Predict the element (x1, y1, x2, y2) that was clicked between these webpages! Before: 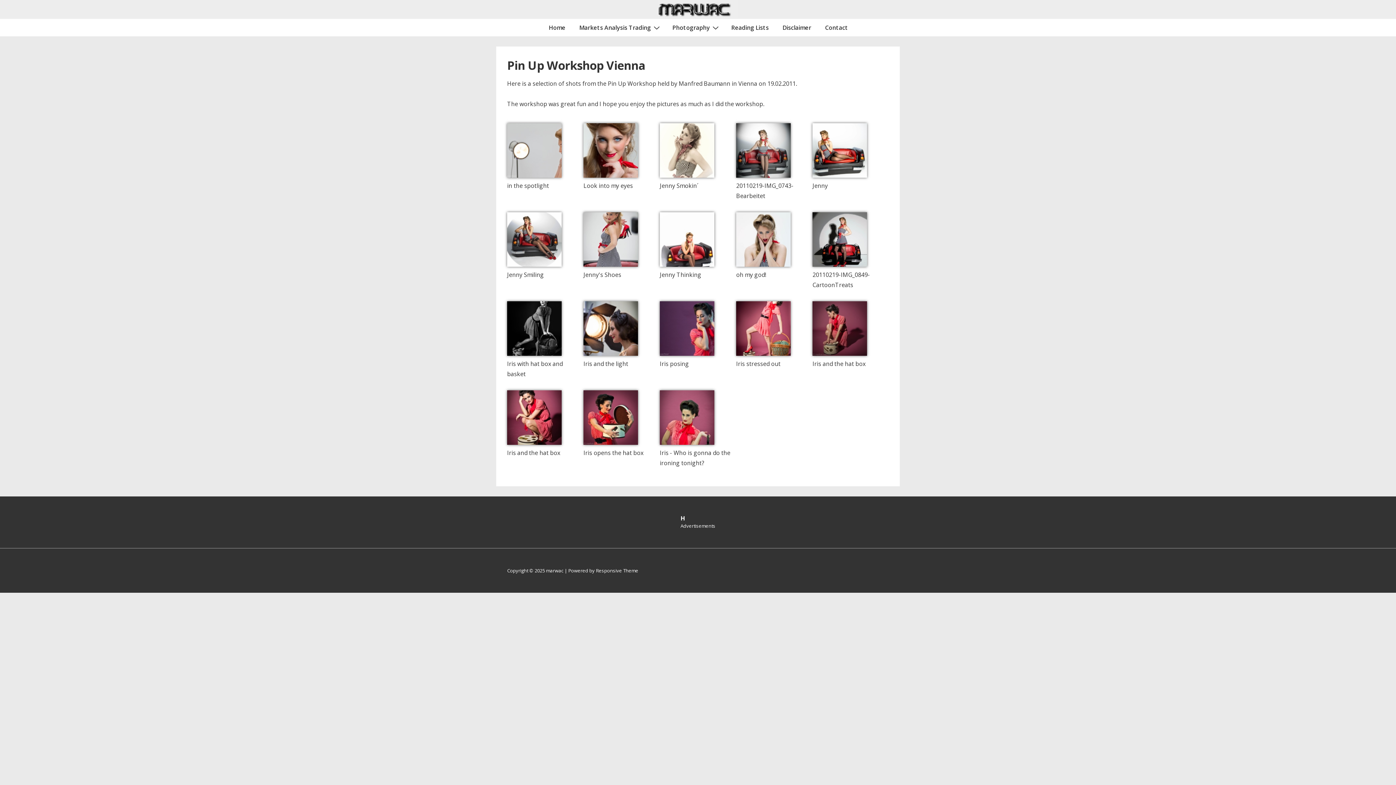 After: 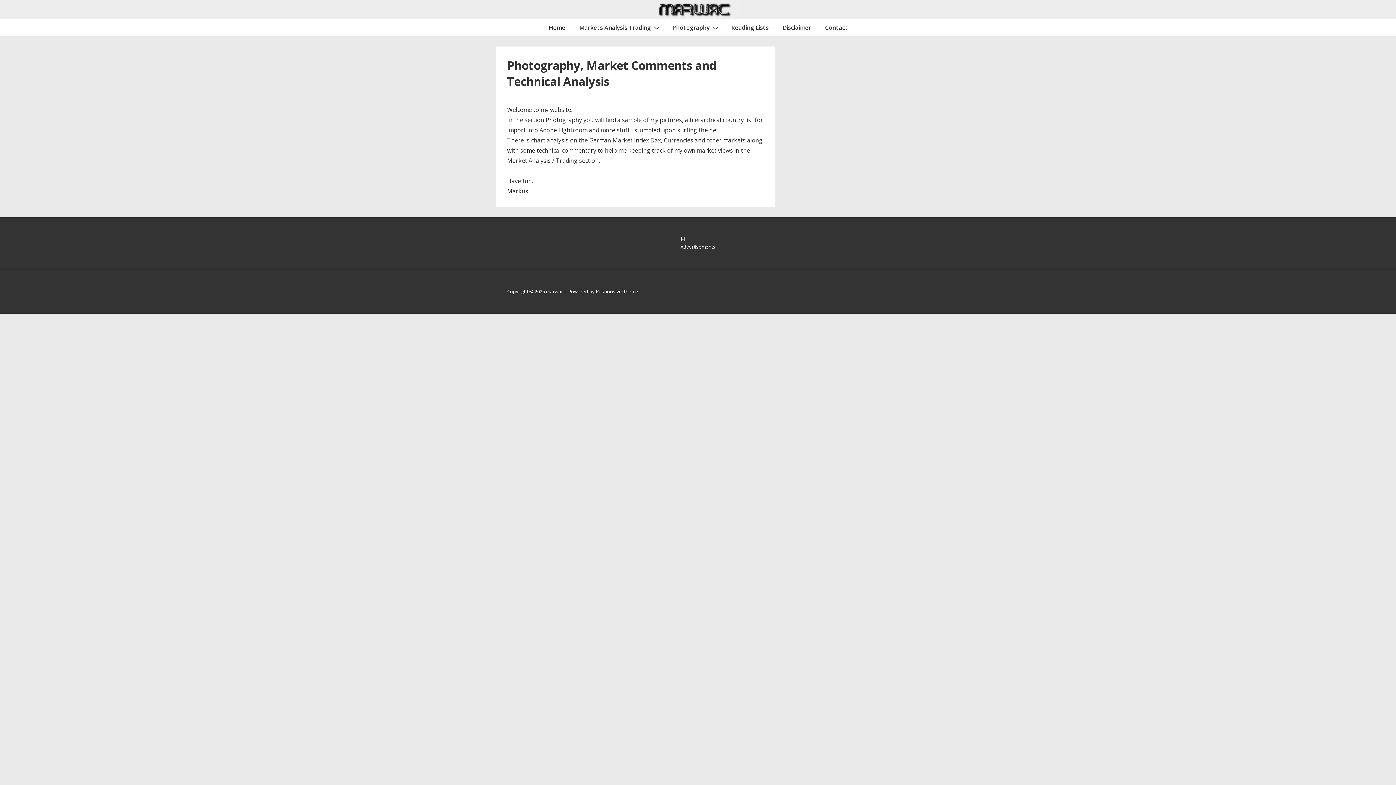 Action: bbox: (658, 0, 738, 18)